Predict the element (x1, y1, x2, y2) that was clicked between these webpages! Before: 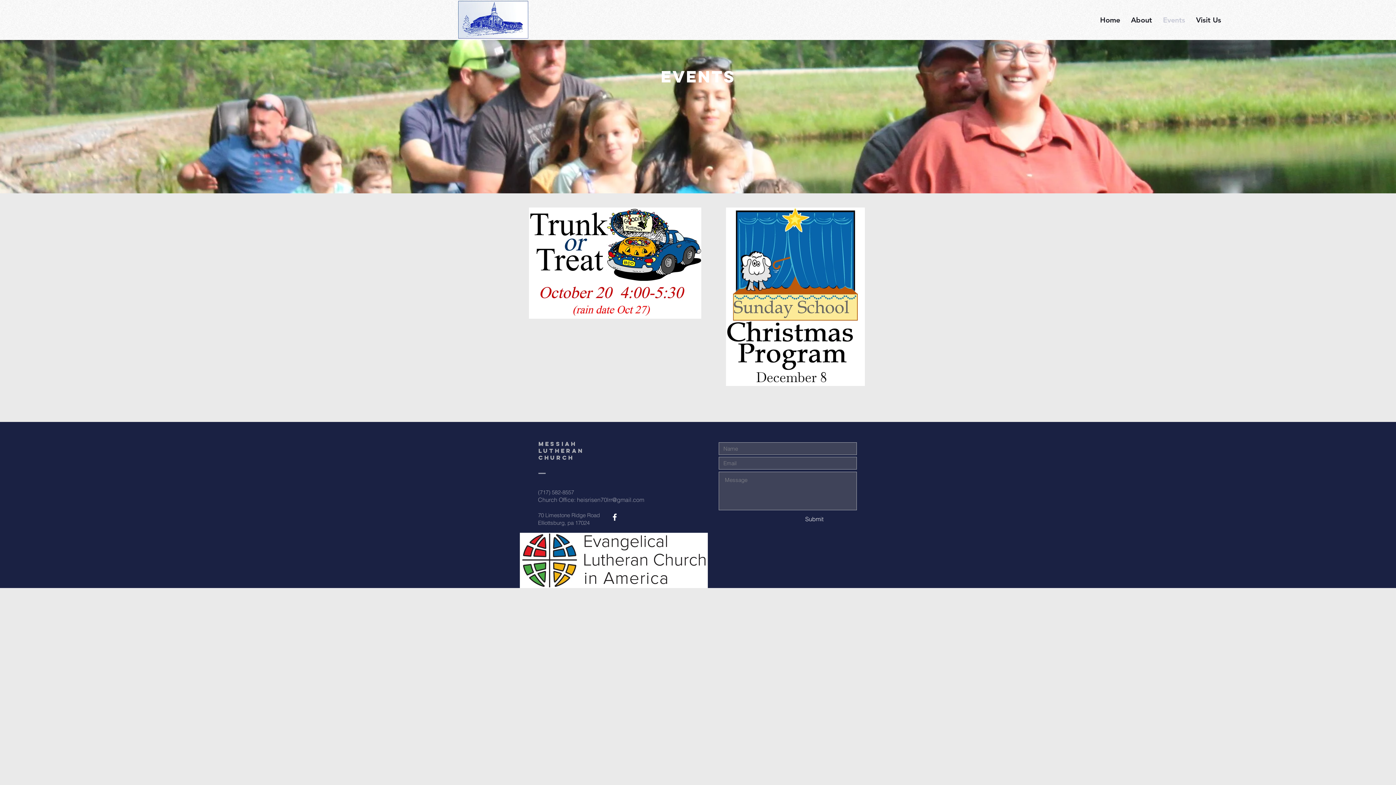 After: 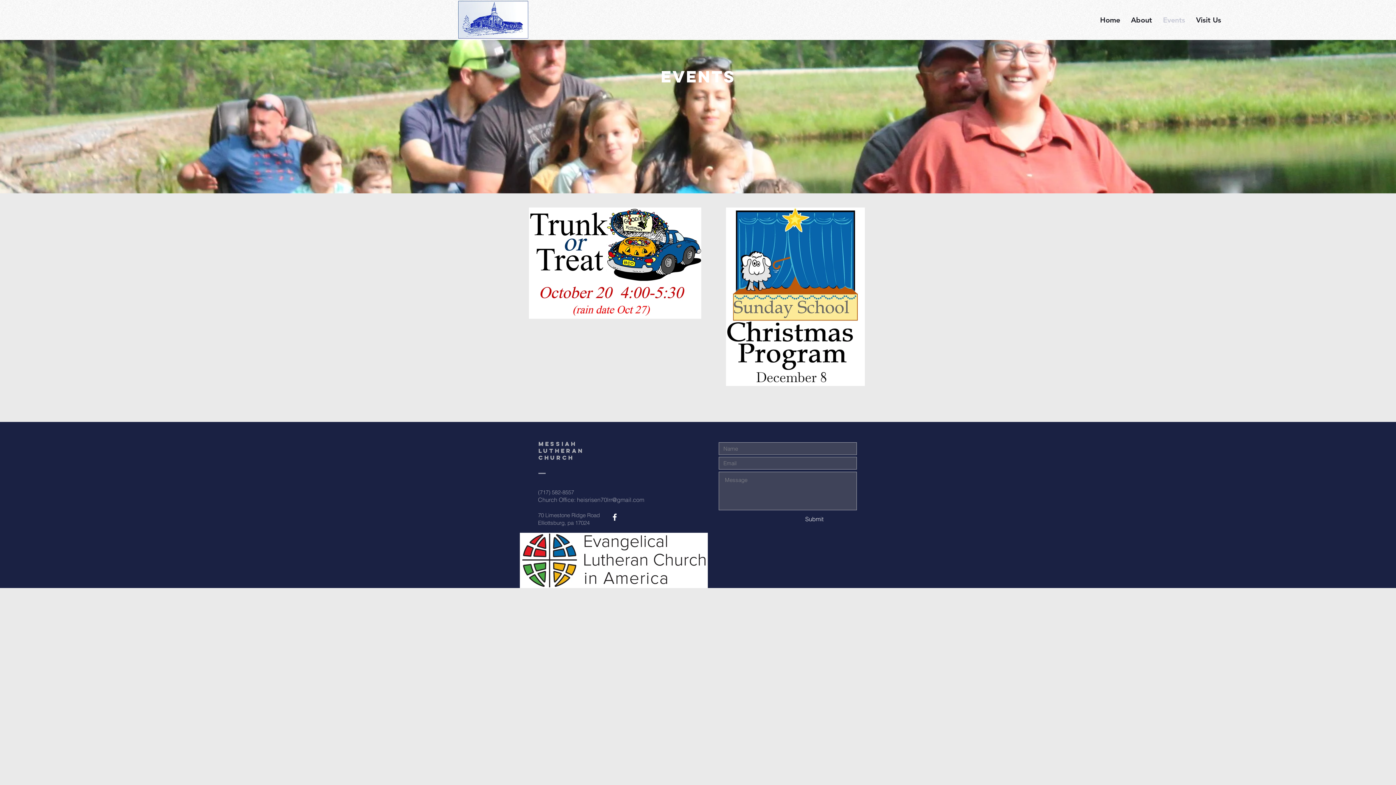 Action: label: (717) 582-8557 bbox: (538, 489, 574, 496)